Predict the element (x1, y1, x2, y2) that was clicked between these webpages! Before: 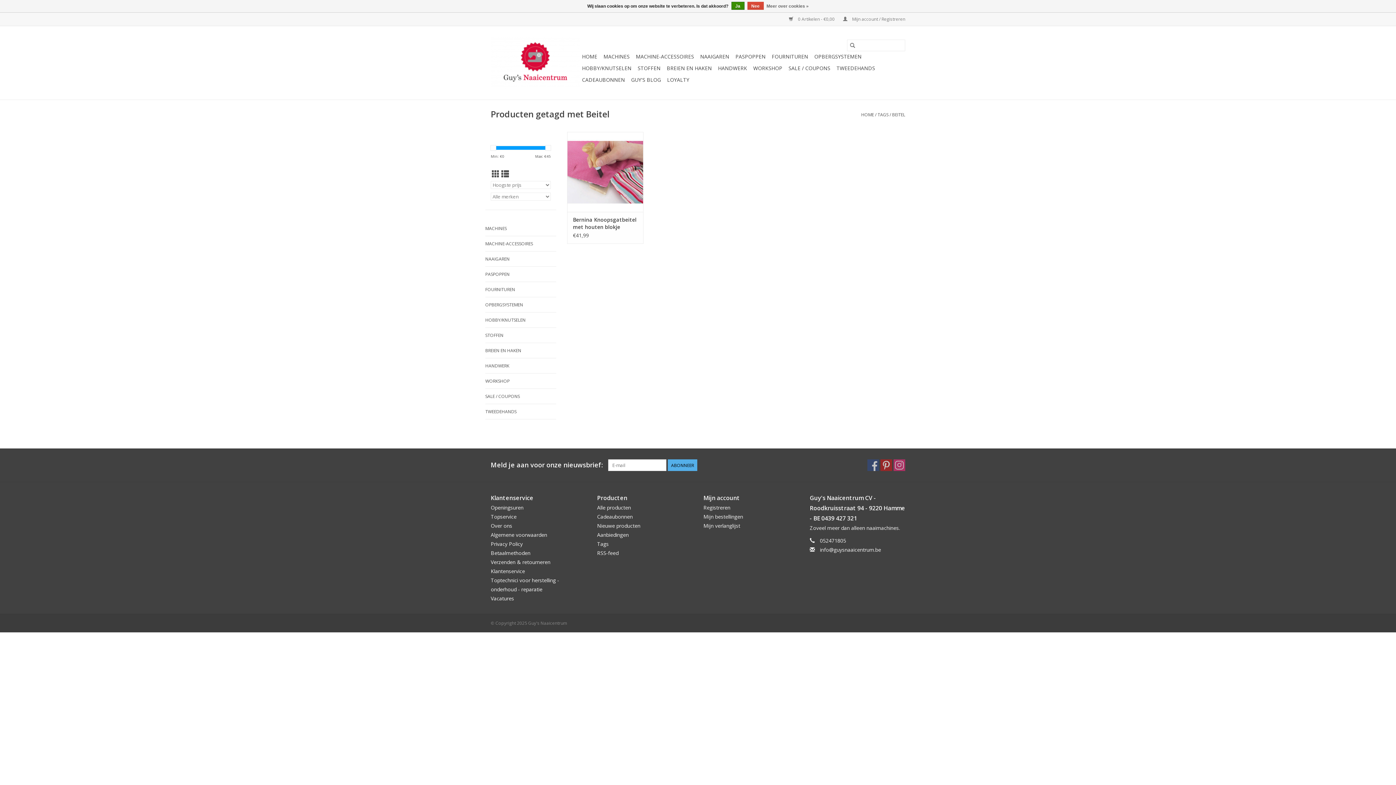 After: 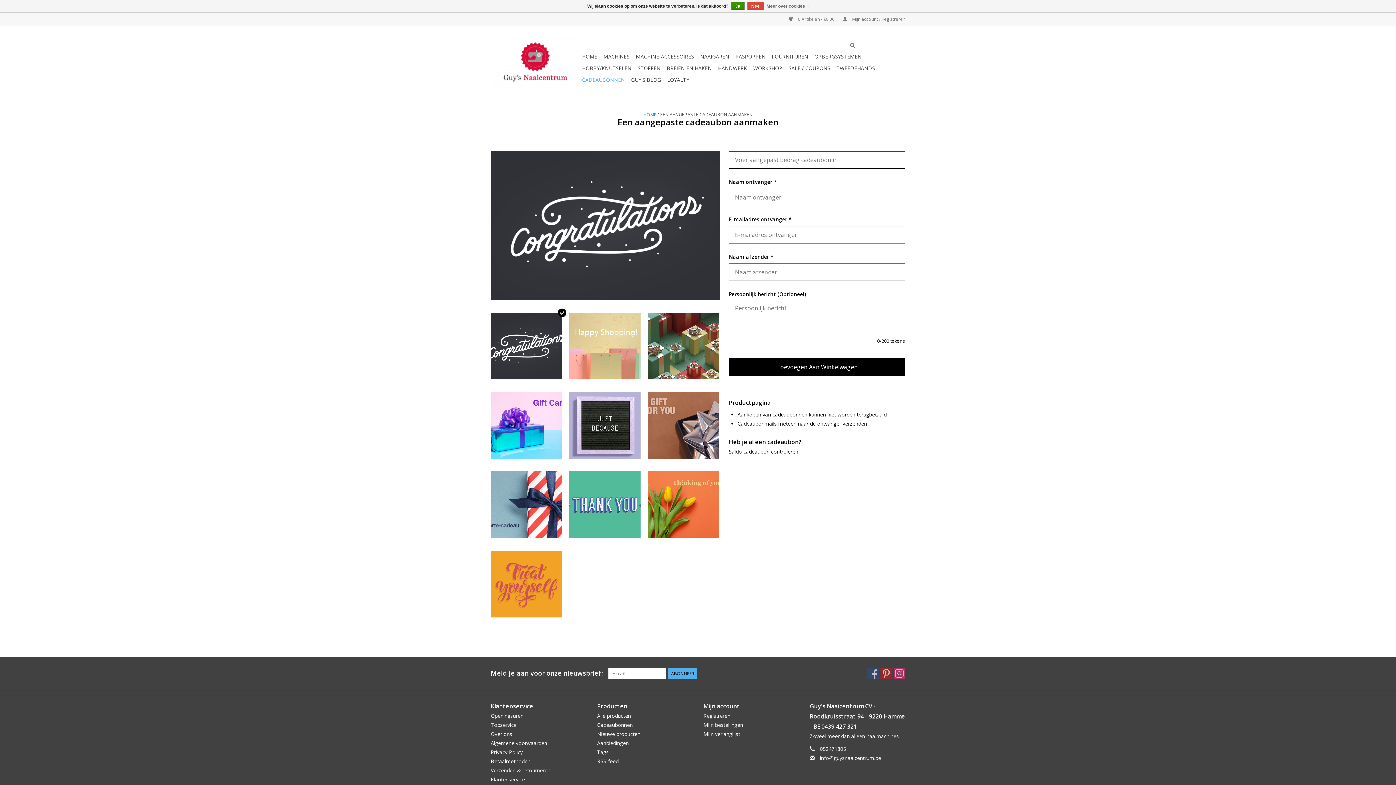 Action: label: CADEAUBONNEN bbox: (580, 74, 627, 85)